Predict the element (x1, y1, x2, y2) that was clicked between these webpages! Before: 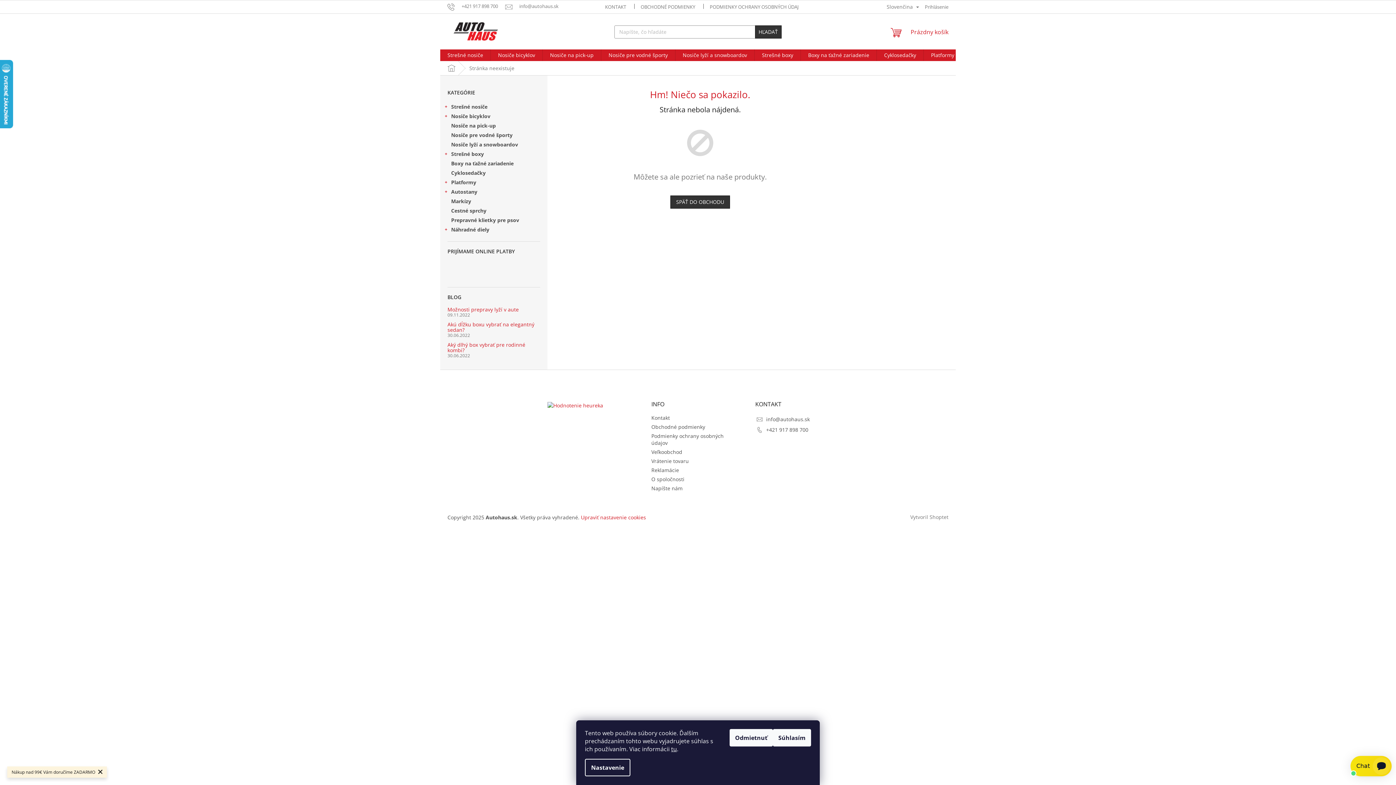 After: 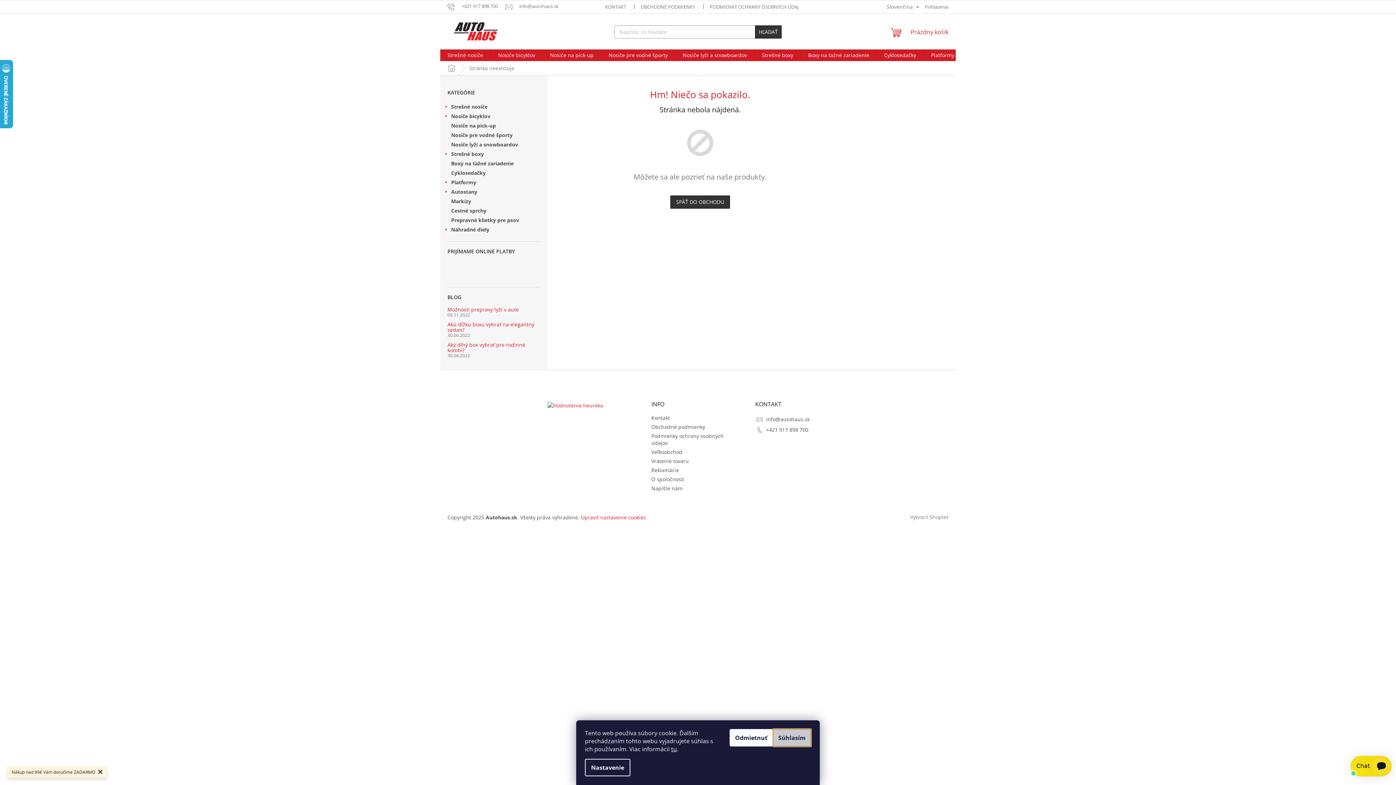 Action: label: Súhlasím bbox: (773, 729, 811, 746)